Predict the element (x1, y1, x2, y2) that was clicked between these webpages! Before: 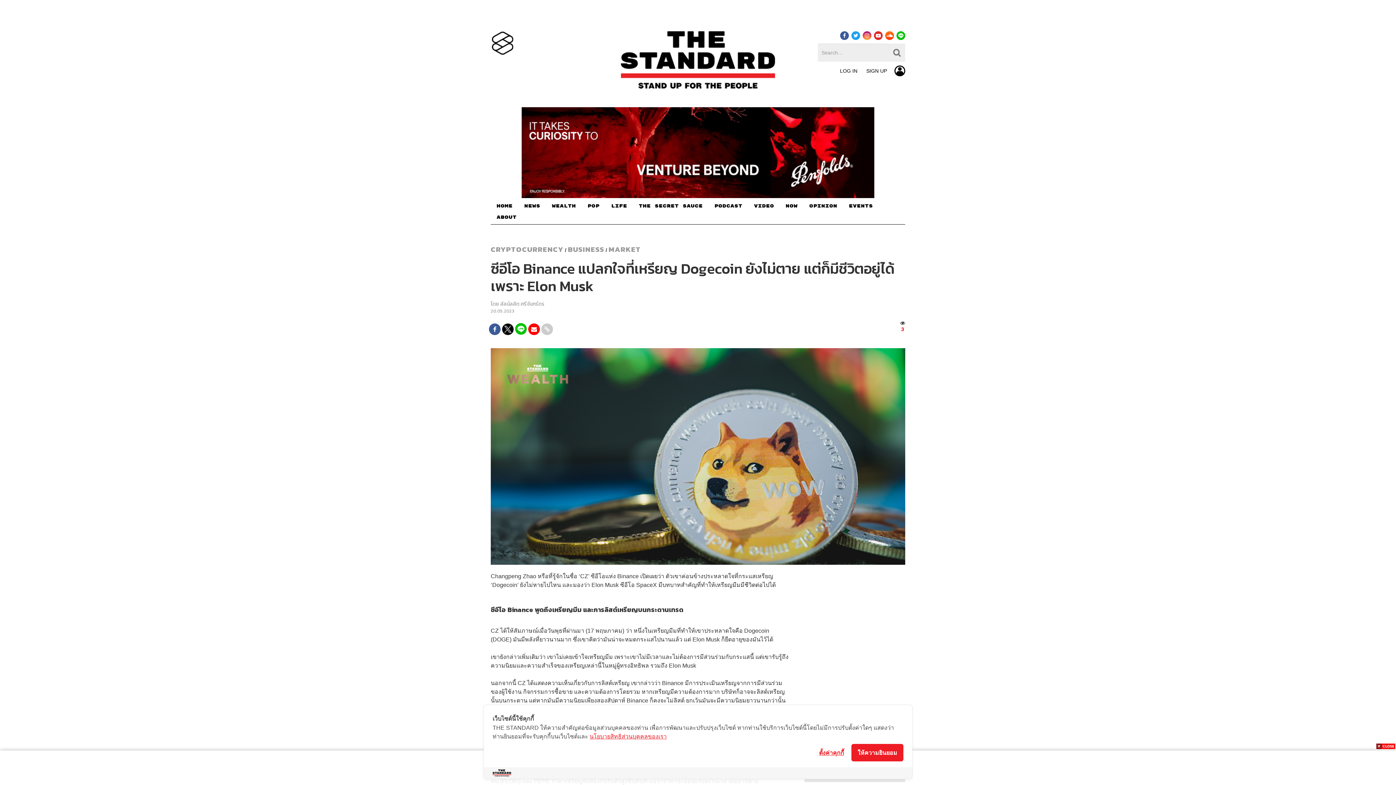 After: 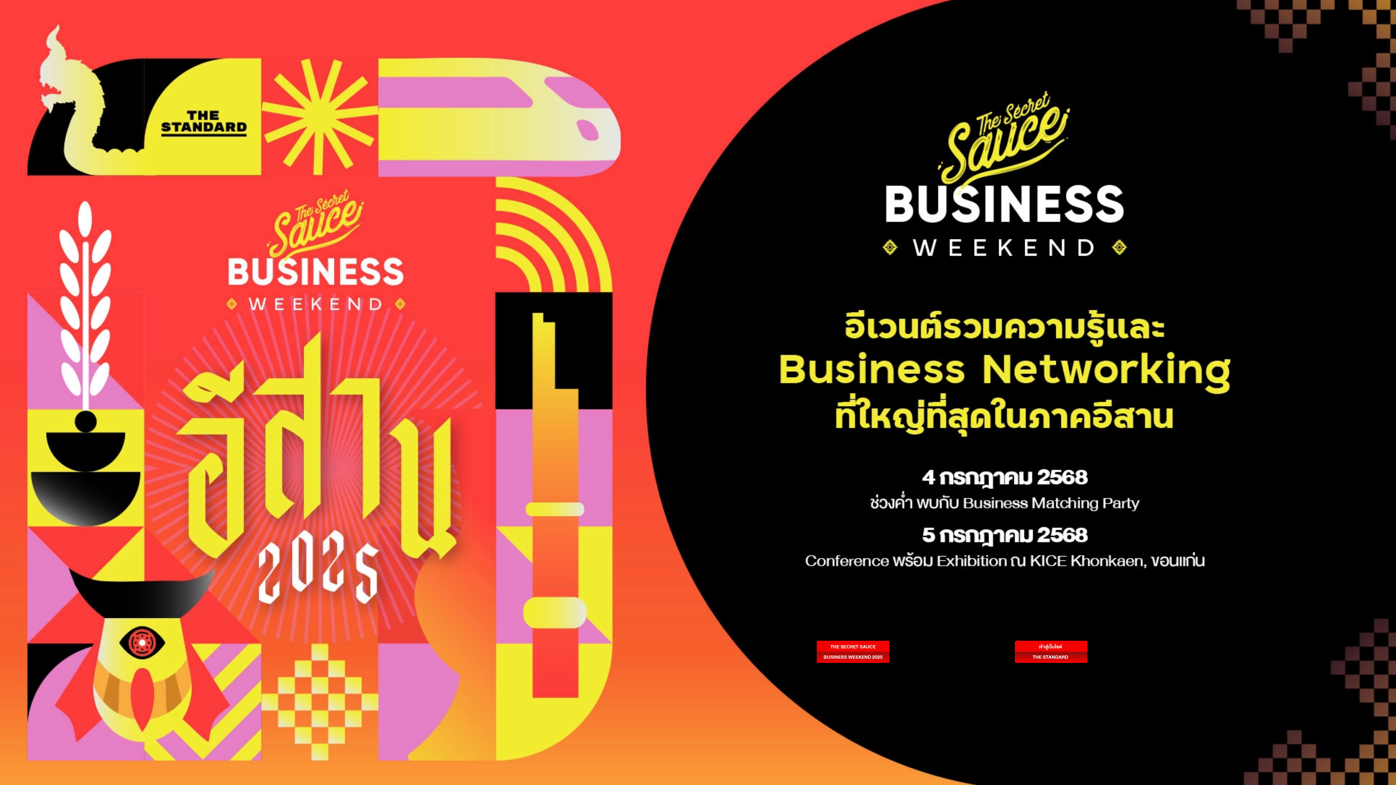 Action: bbox: (490, 31, 514, 55)